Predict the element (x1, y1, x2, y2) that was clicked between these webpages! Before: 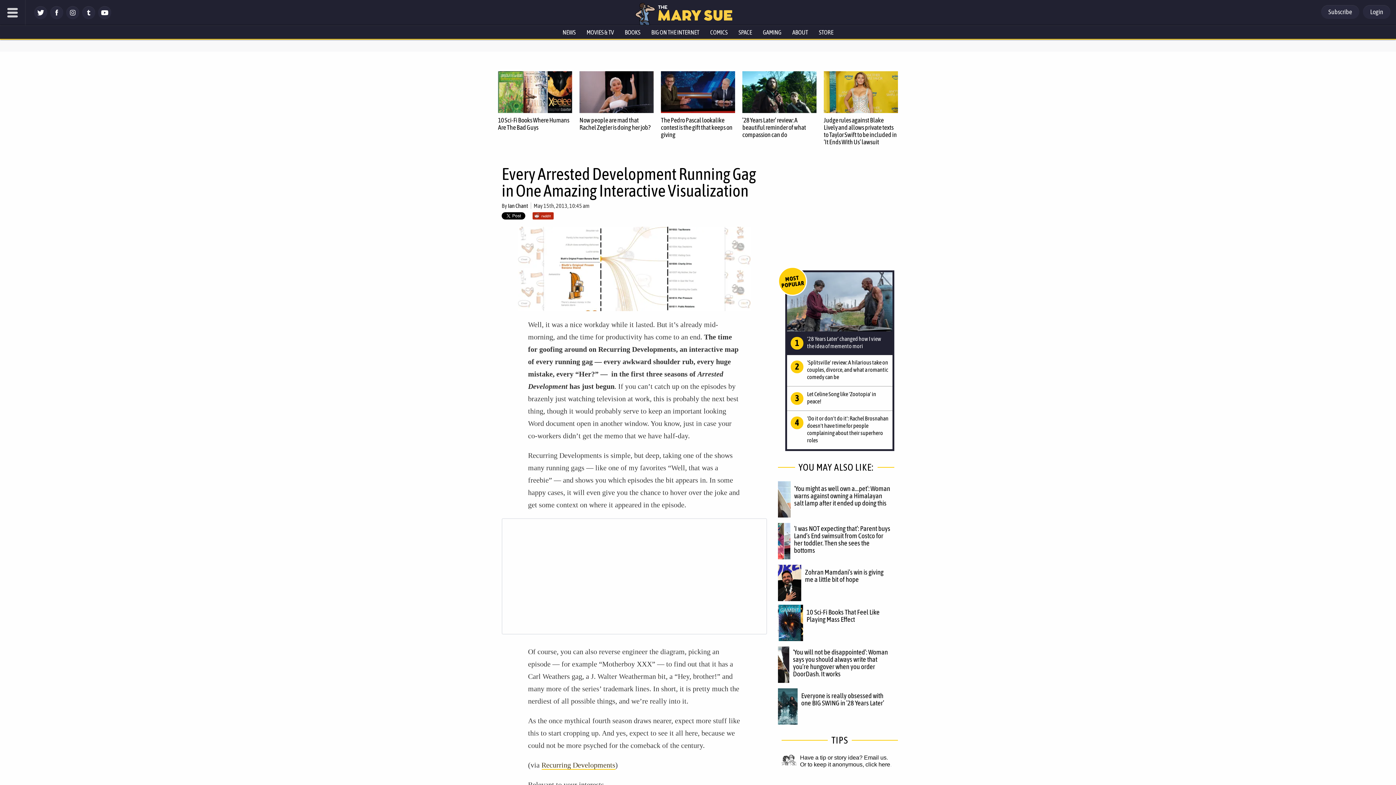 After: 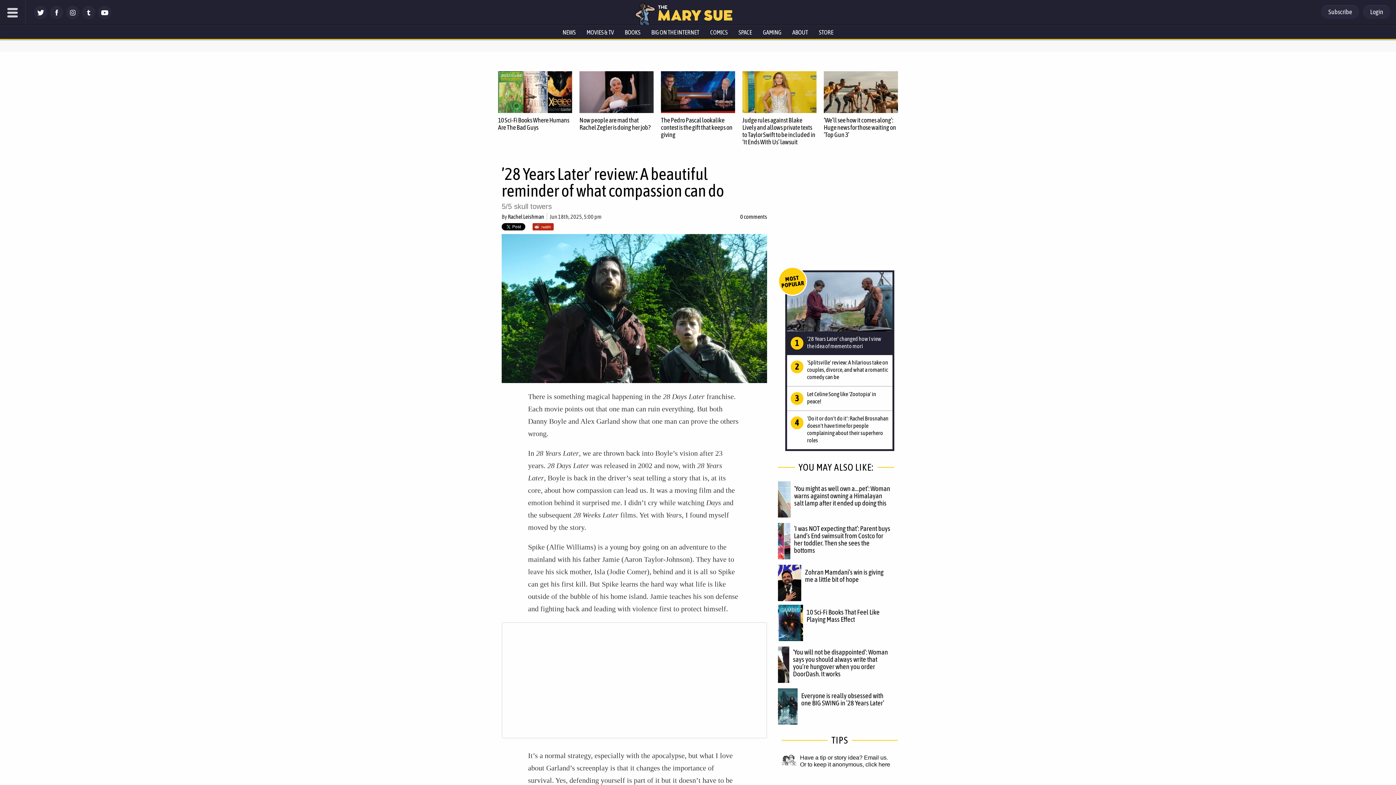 Action: label: ’28 Years Later’ review: A beautiful reminder of what compassion can do bbox: (742, 116, 806, 138)